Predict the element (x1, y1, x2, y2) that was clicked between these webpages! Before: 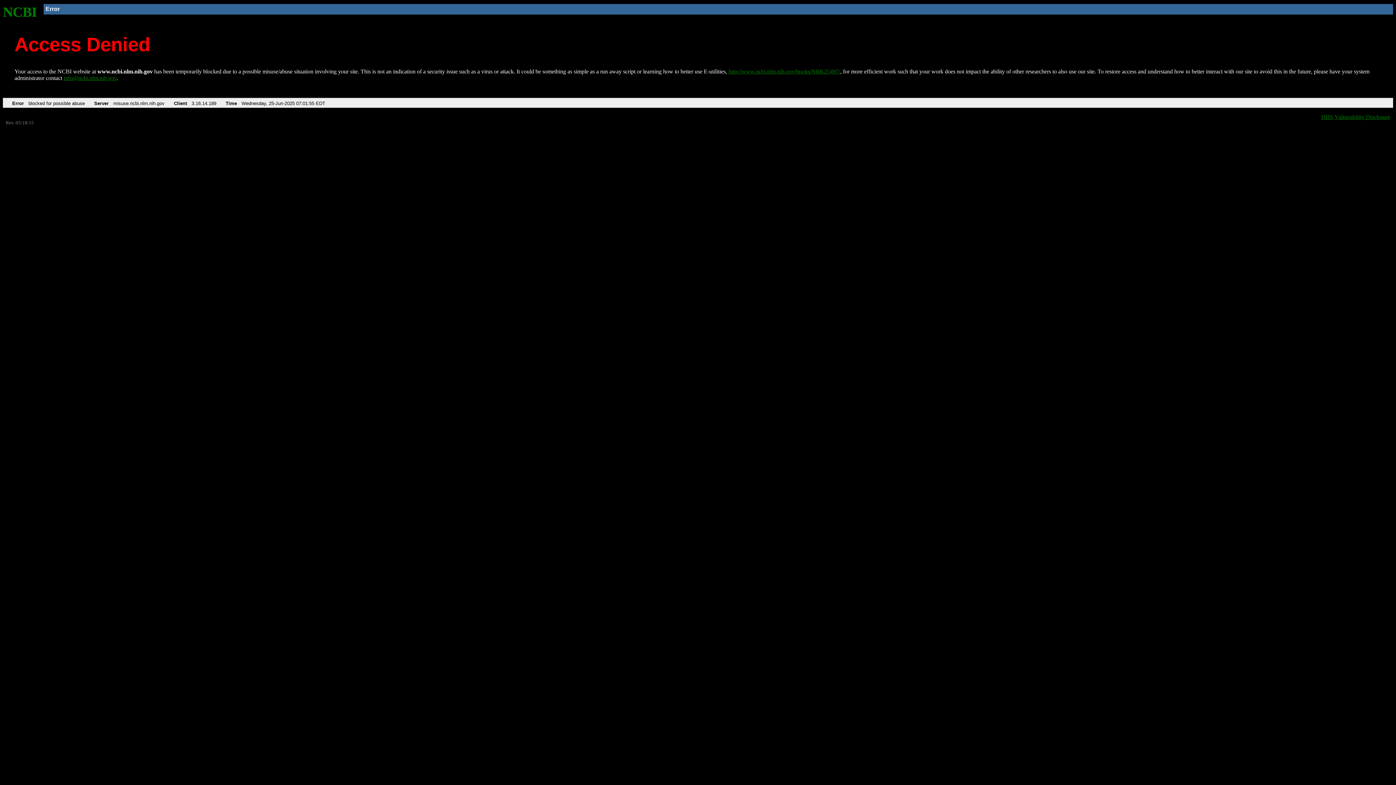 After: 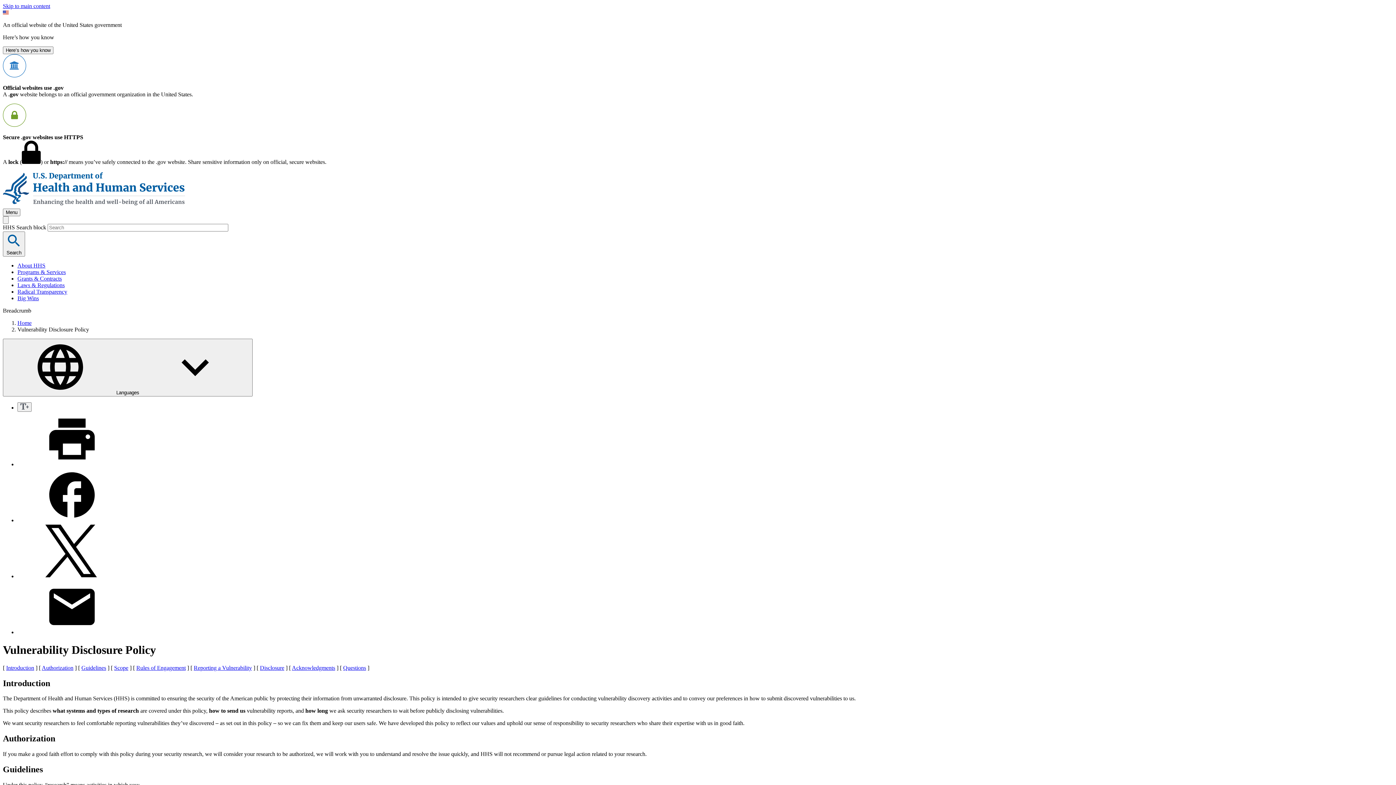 Action: bbox: (1321, 113, 1390, 119) label: HHS Vulnerability Disclosure